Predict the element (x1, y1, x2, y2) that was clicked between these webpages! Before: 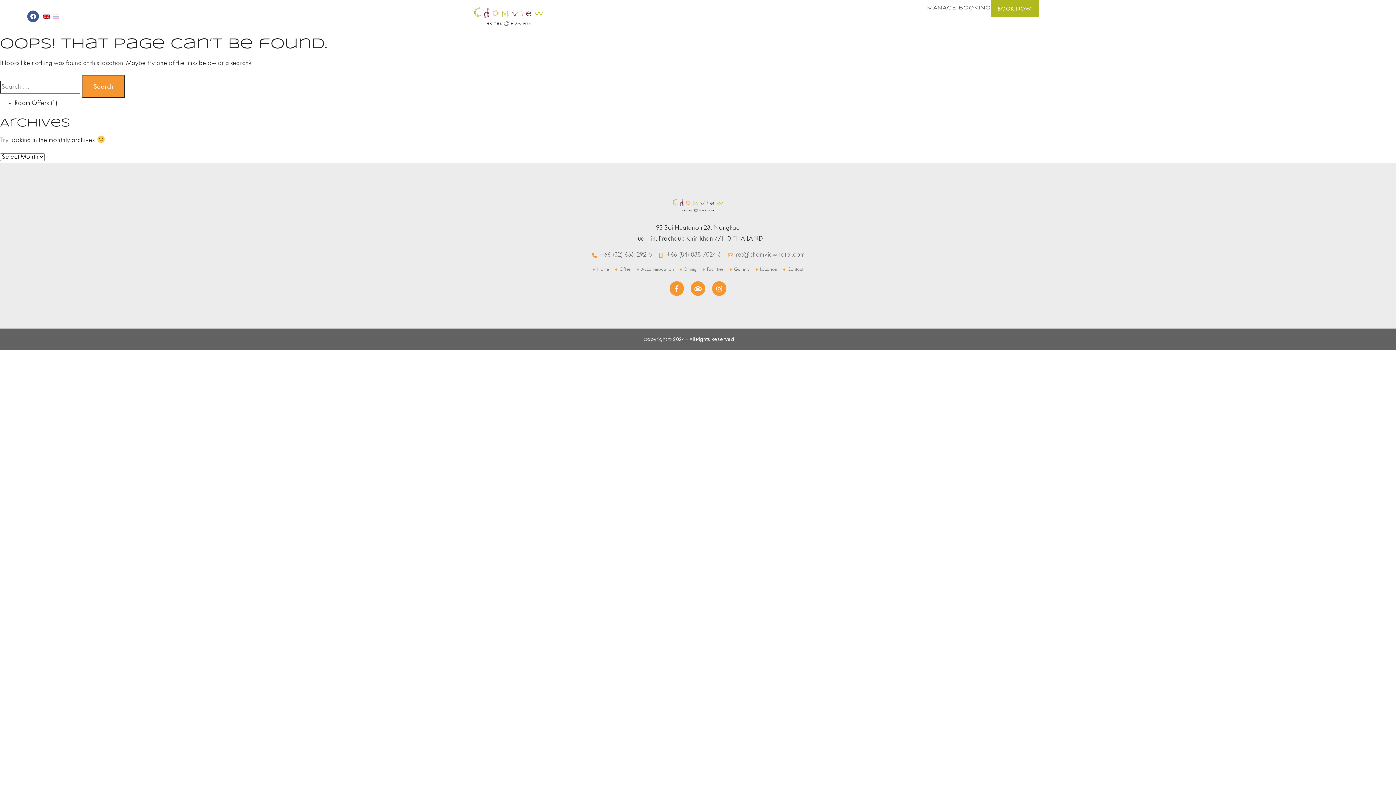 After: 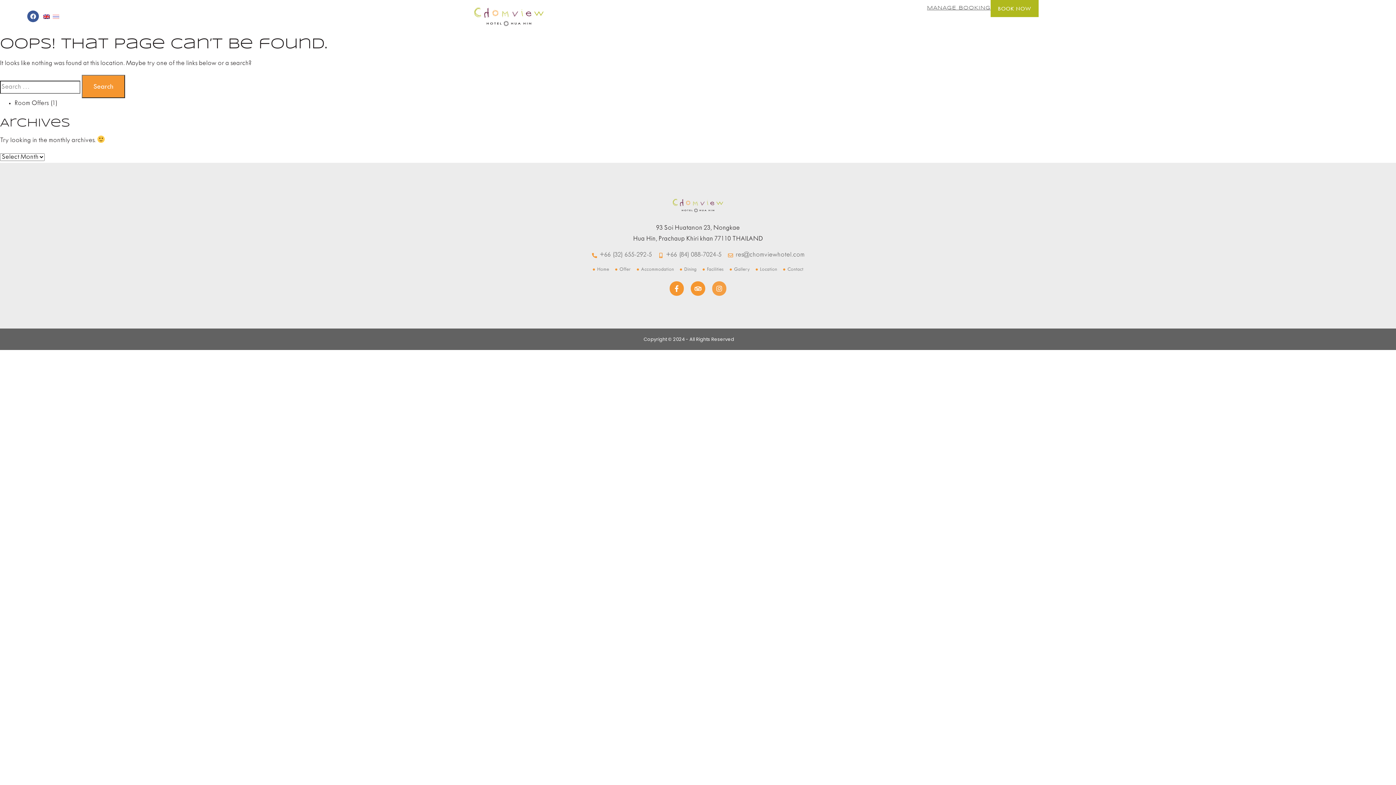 Action: label: Instagram bbox: (712, 281, 726, 295)